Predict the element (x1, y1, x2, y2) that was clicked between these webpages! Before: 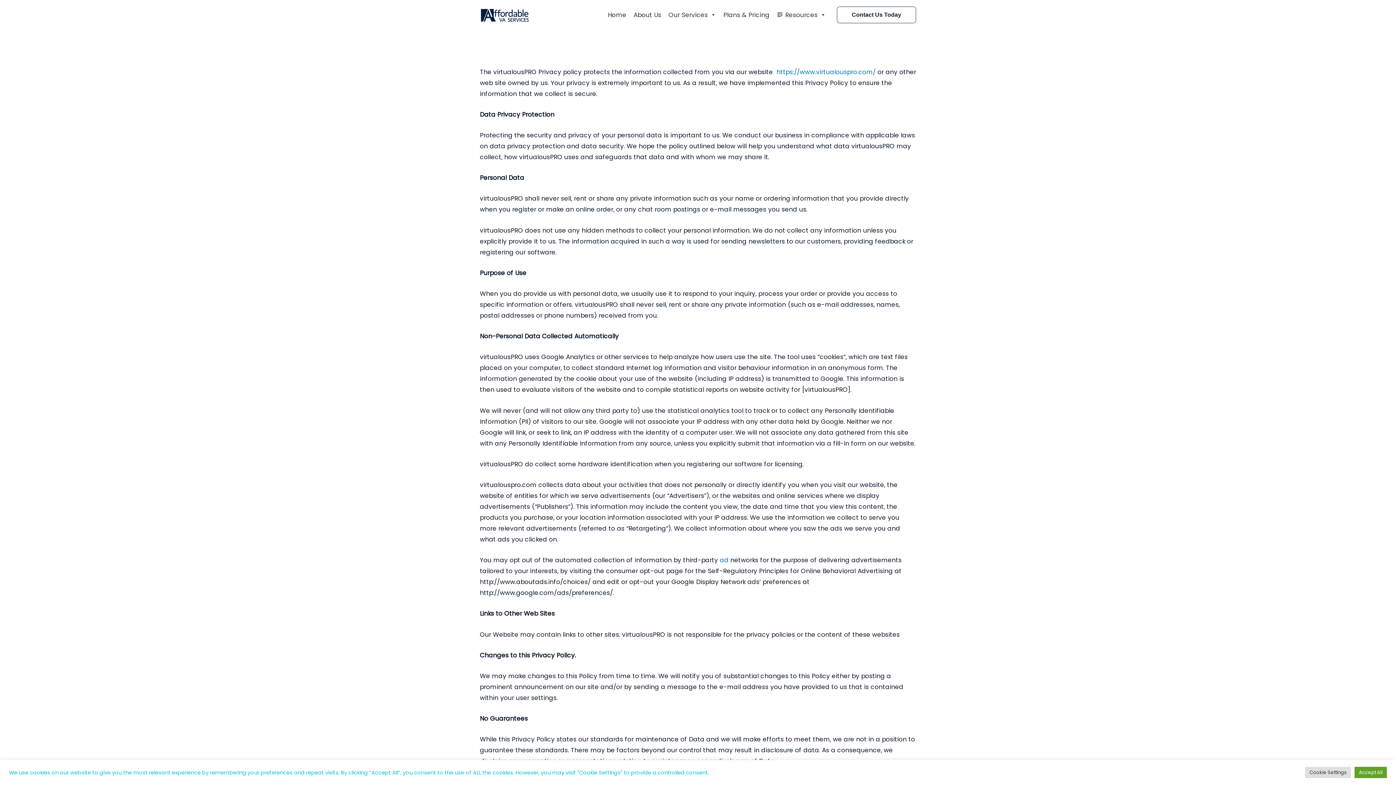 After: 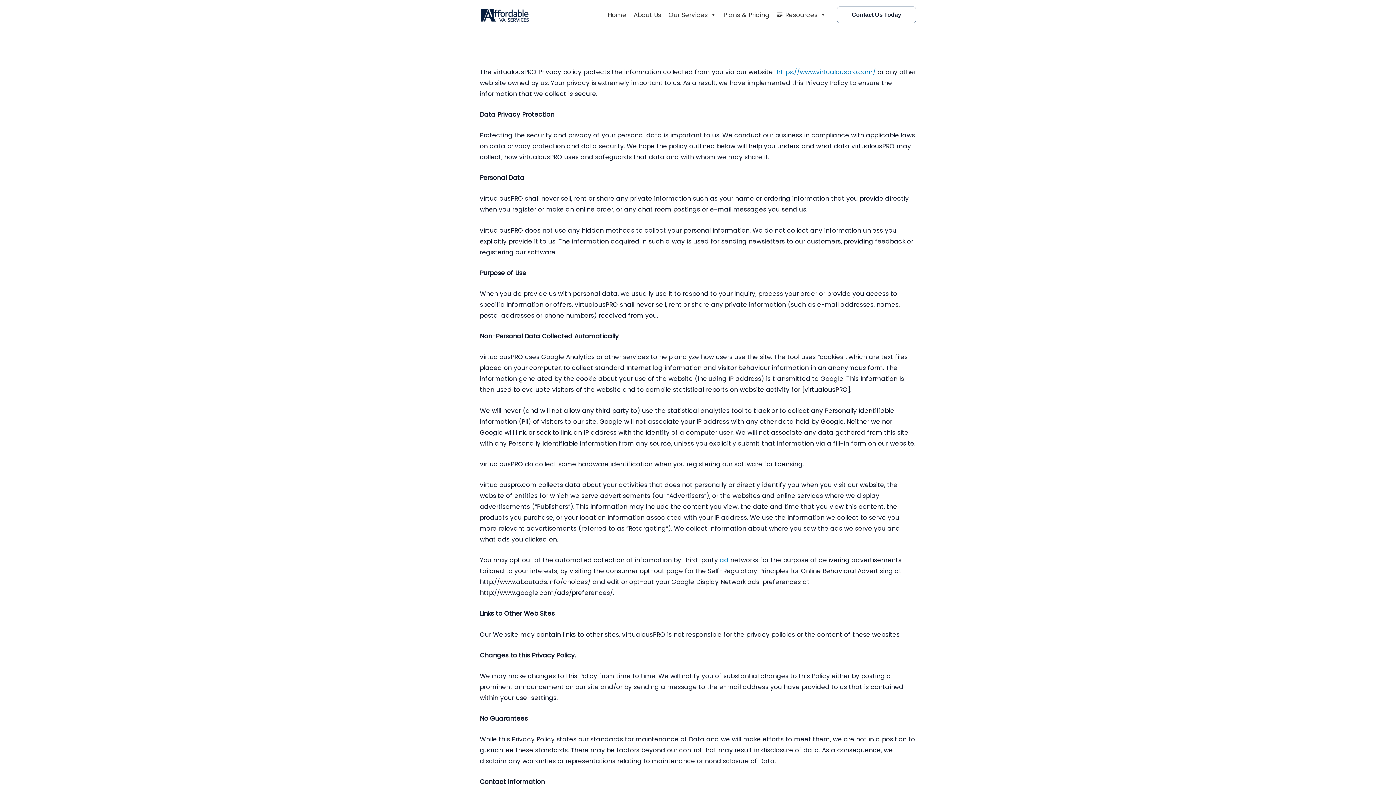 Action: bbox: (1354, 767, 1387, 778) label: Accept All